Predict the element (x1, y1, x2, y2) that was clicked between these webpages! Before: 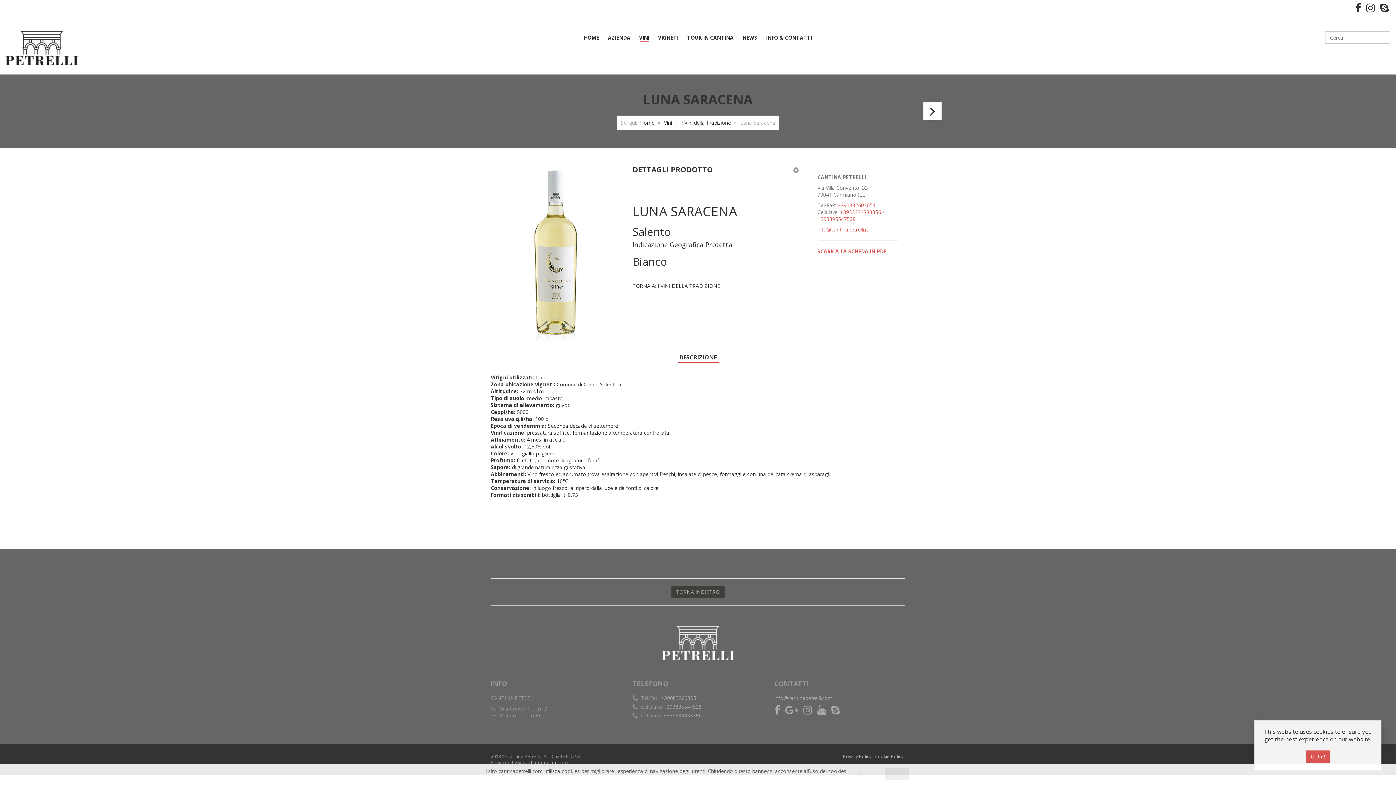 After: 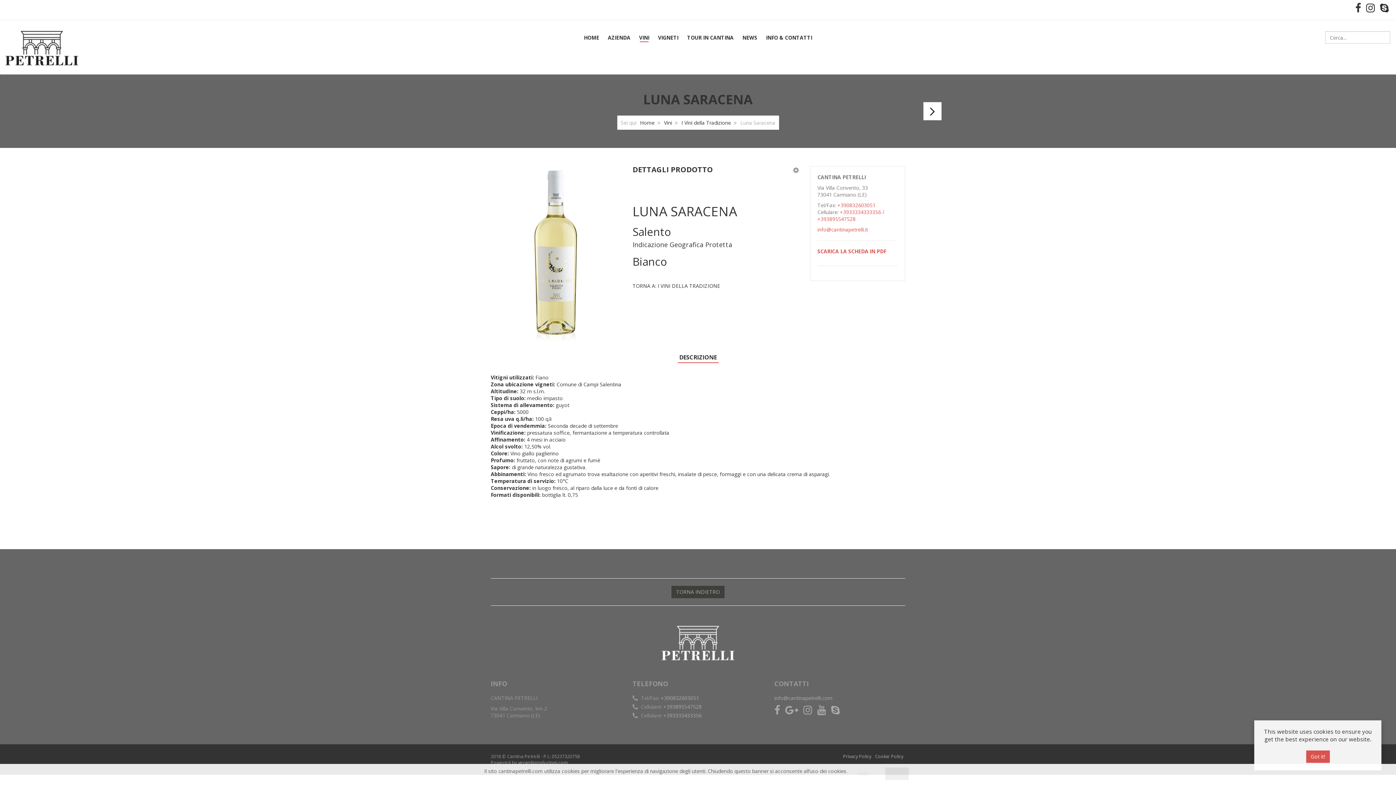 Action: label: Seguici su Facebook bbox: (1355, 6, 1361, 13)